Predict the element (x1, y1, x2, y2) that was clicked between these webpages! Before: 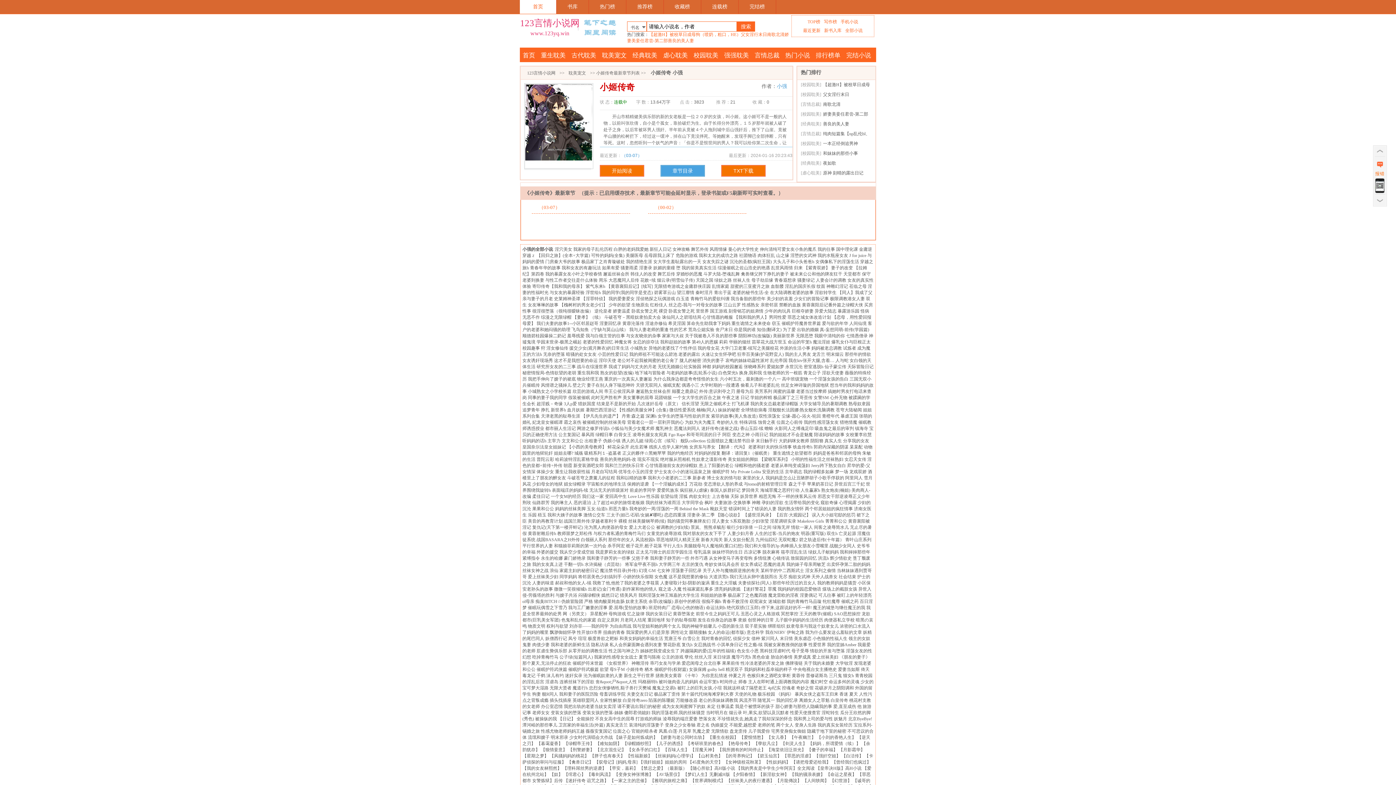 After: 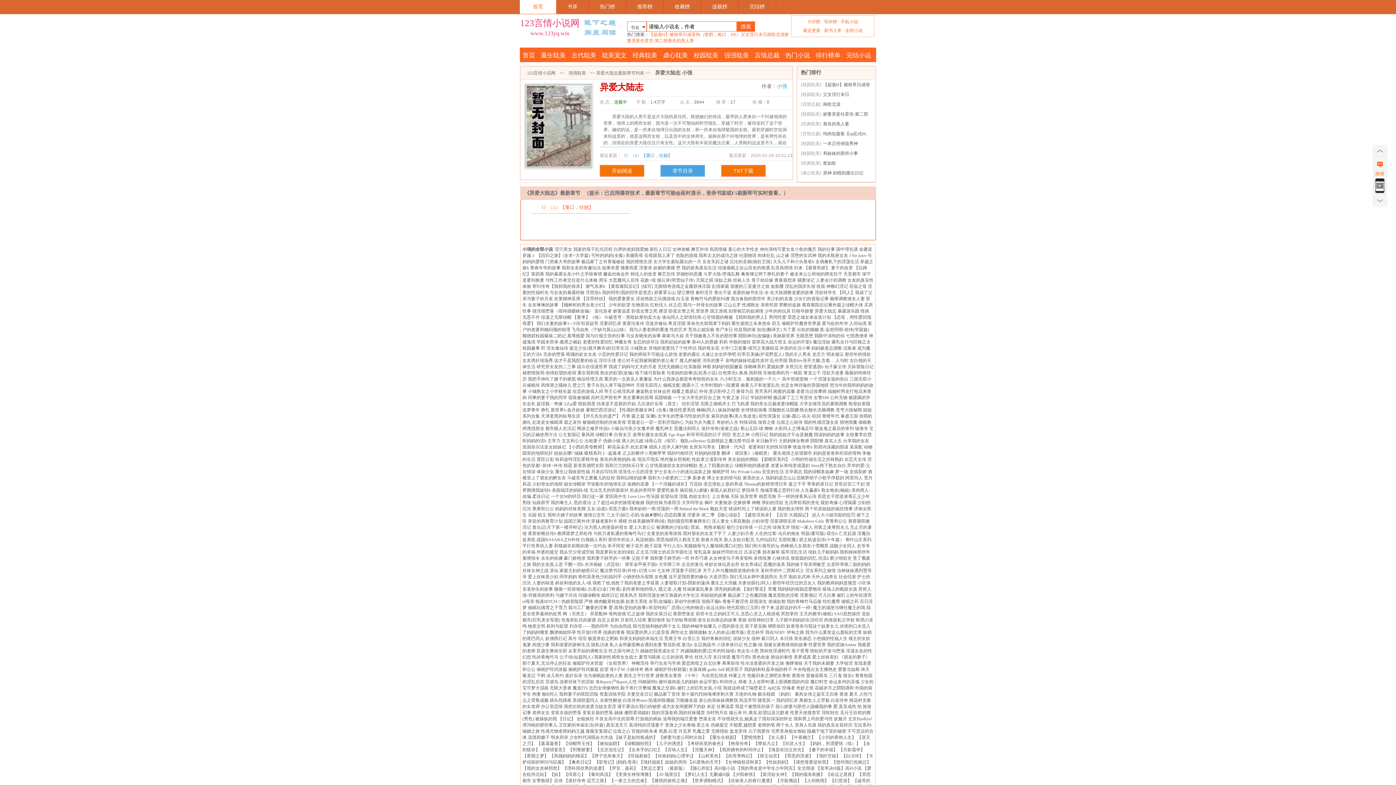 Action: bbox: (814, 308, 836, 313) label: 异爱大陆志